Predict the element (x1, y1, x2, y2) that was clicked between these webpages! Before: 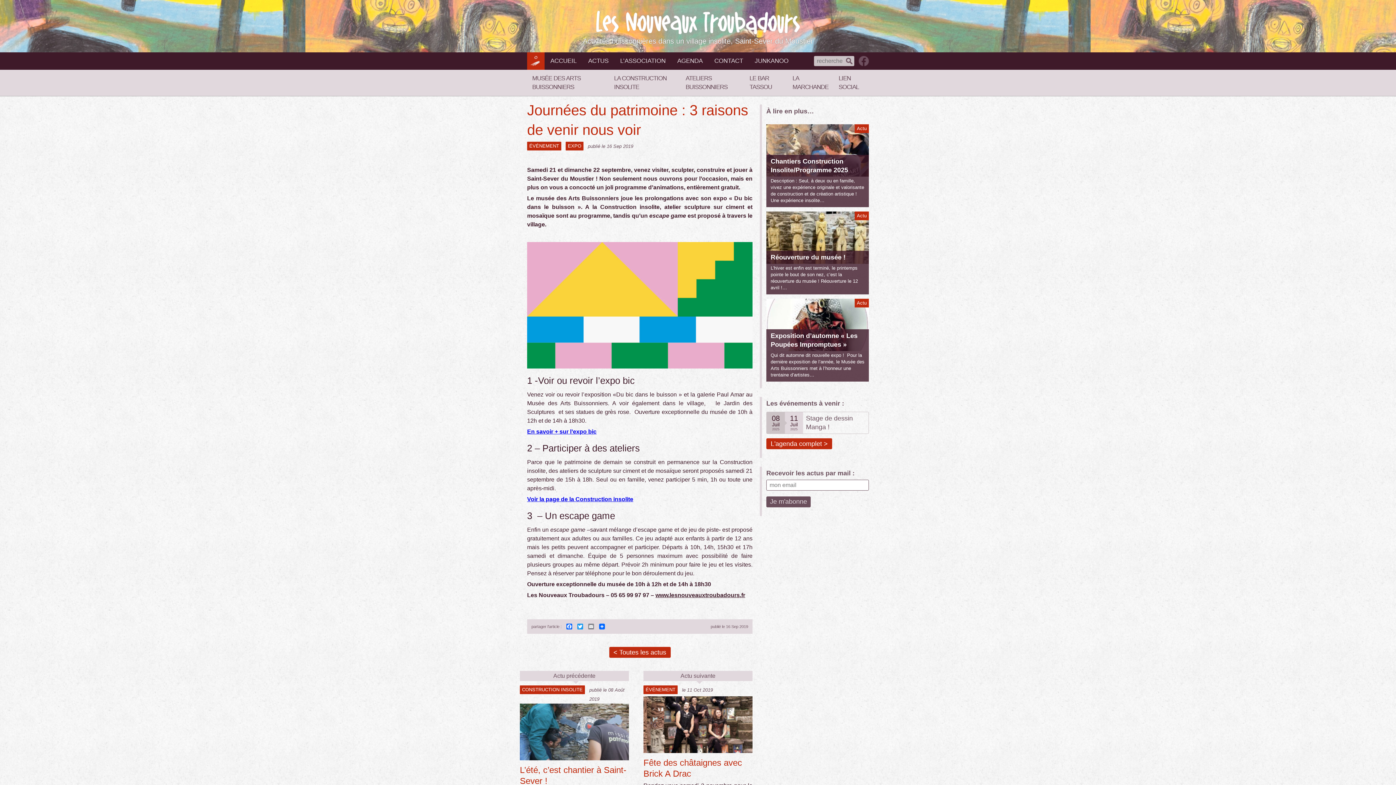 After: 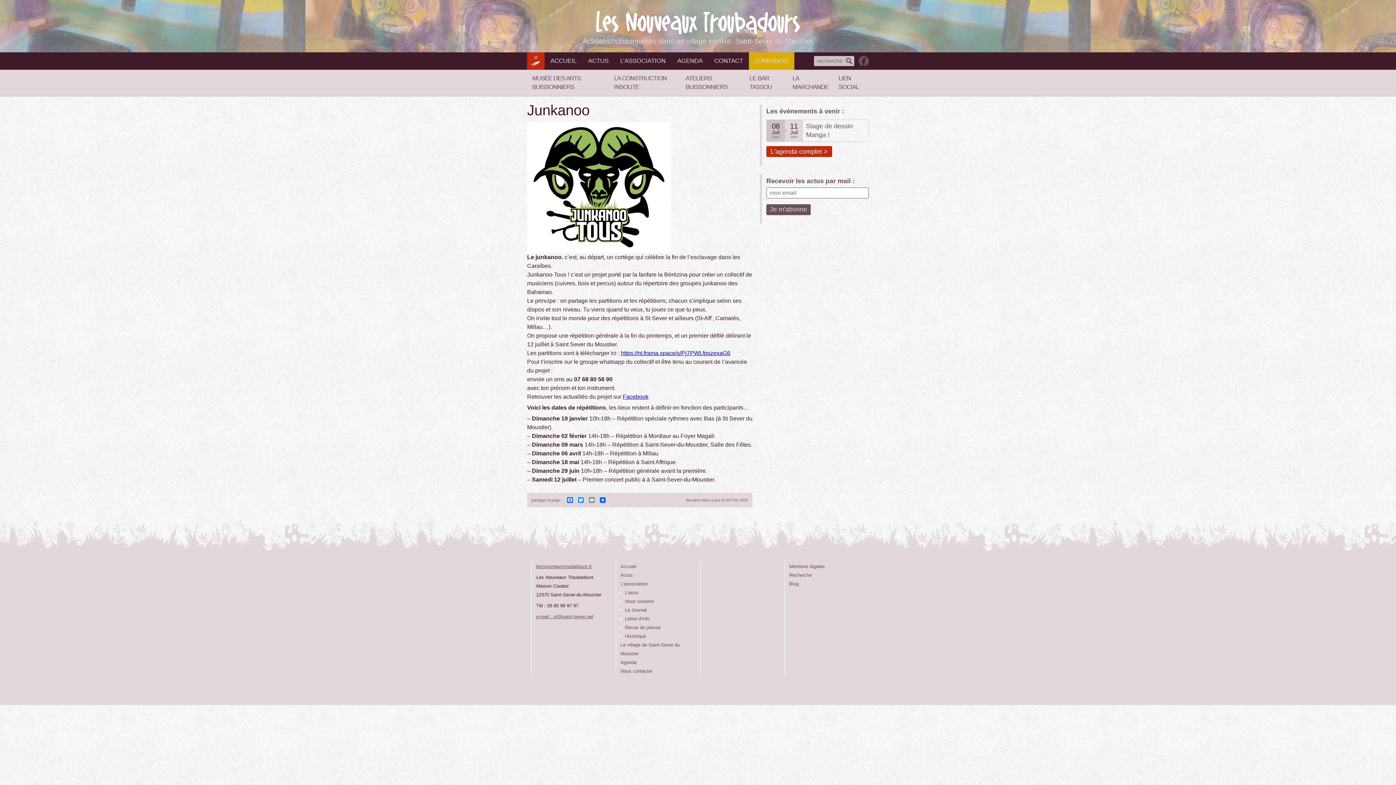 Action: label: JUNKANOO bbox: (749, 52, 794, 69)